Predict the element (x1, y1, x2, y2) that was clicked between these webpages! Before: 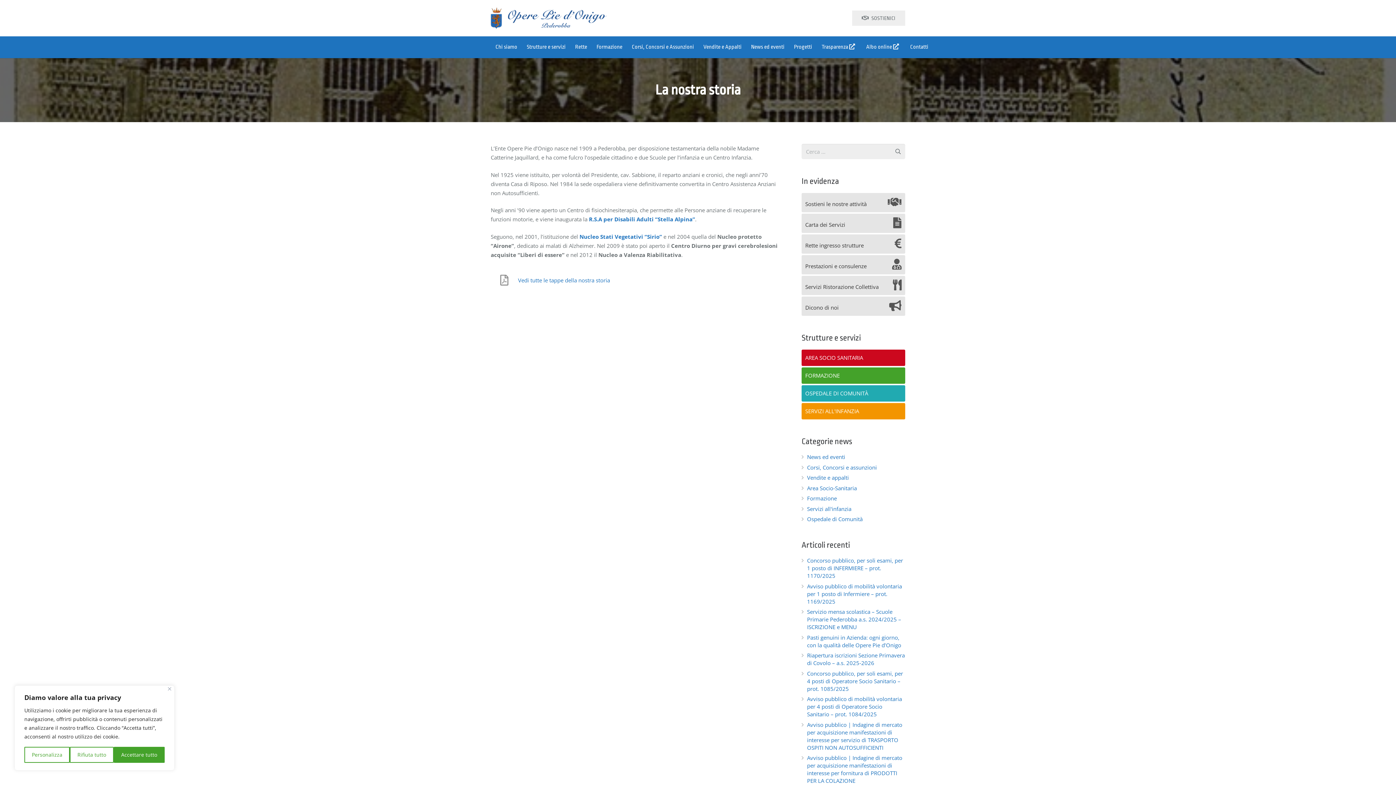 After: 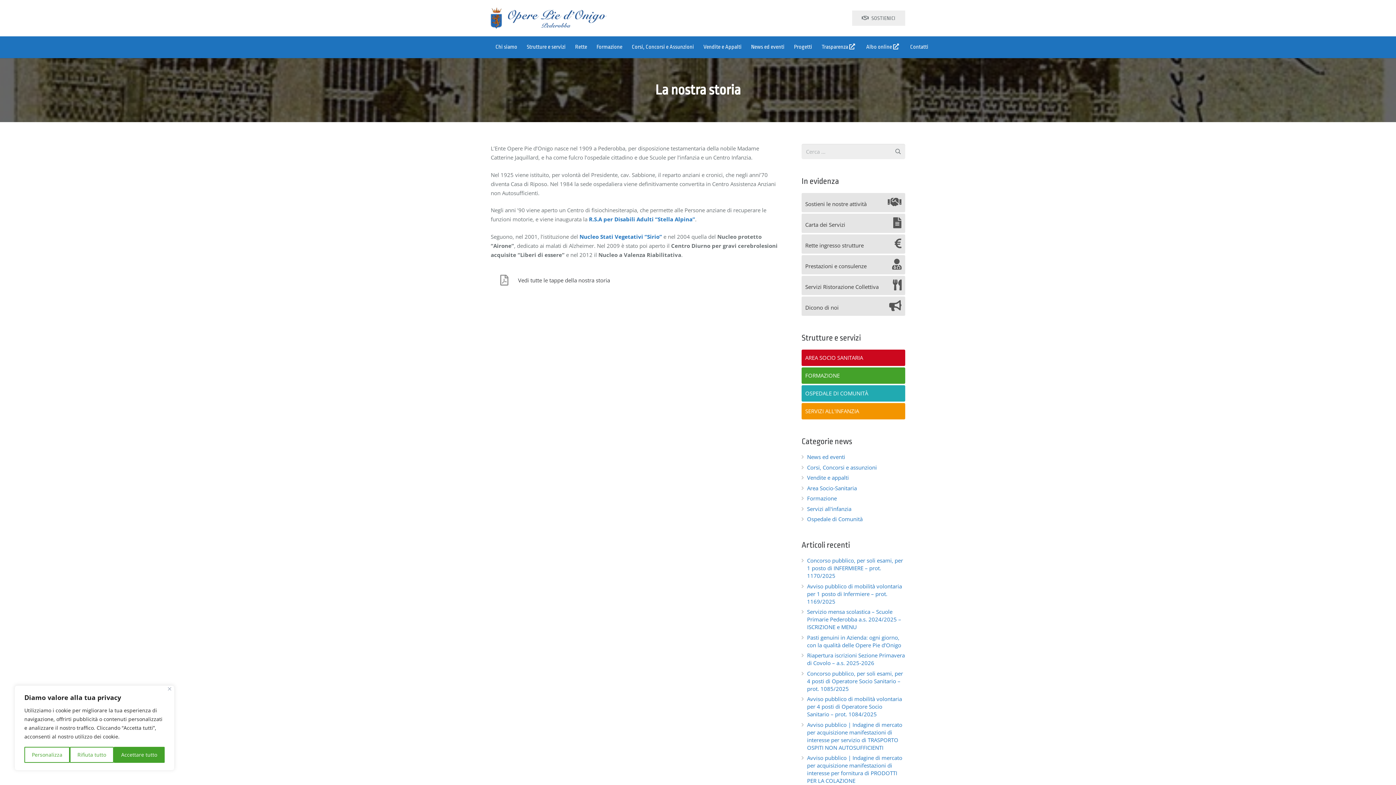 Action: label: Vedi tutte le tappe della nostra storia bbox: (518, 276, 610, 283)